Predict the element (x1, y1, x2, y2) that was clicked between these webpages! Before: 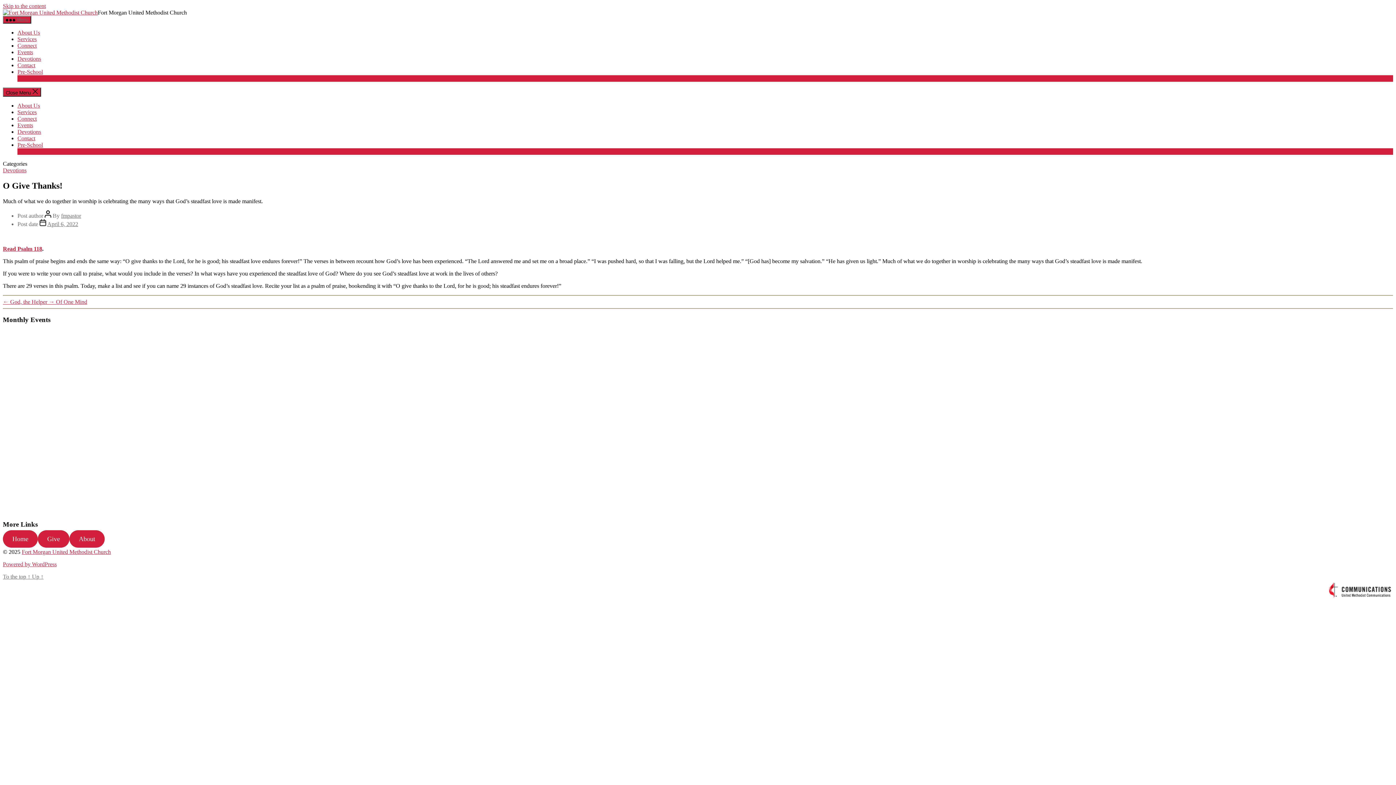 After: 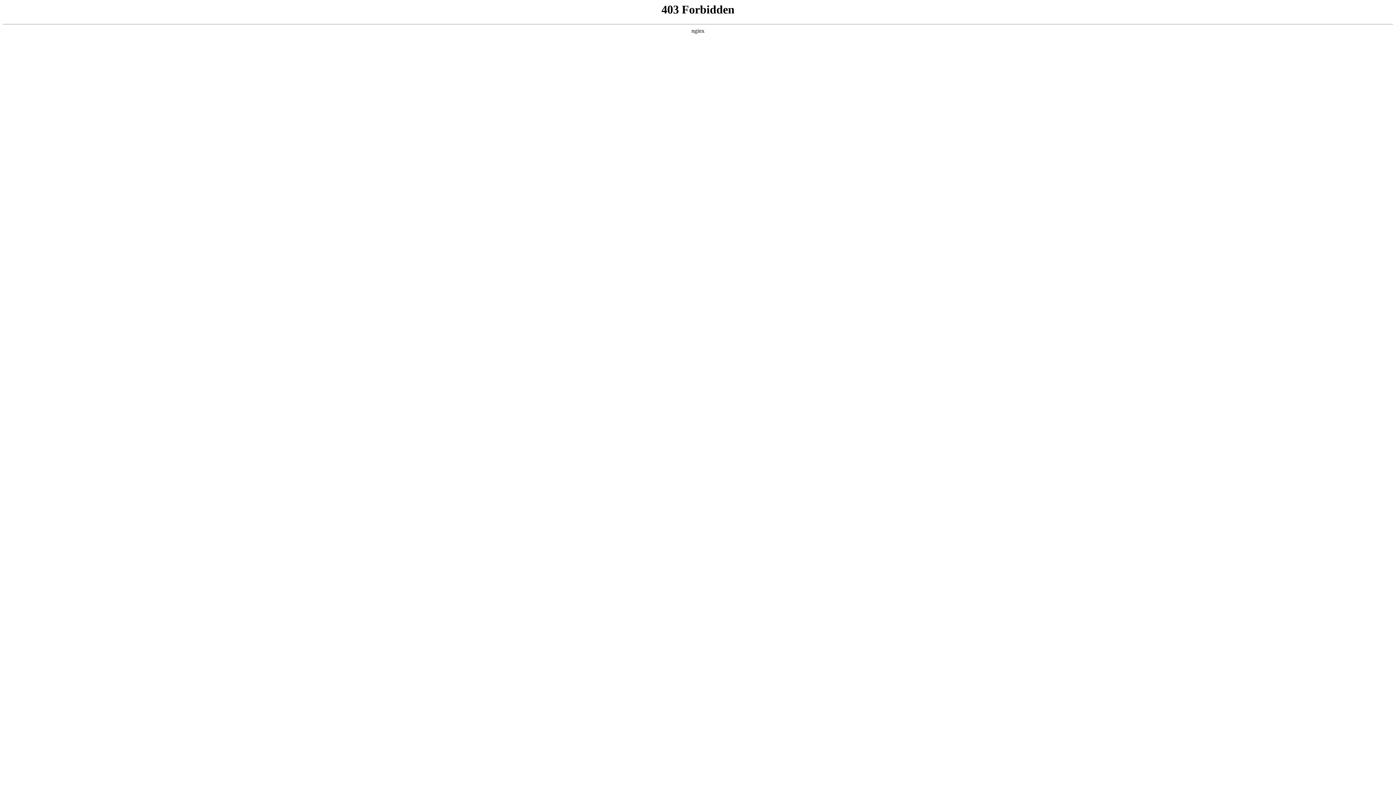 Action: label: Powered by WordPress bbox: (2, 561, 56, 567)